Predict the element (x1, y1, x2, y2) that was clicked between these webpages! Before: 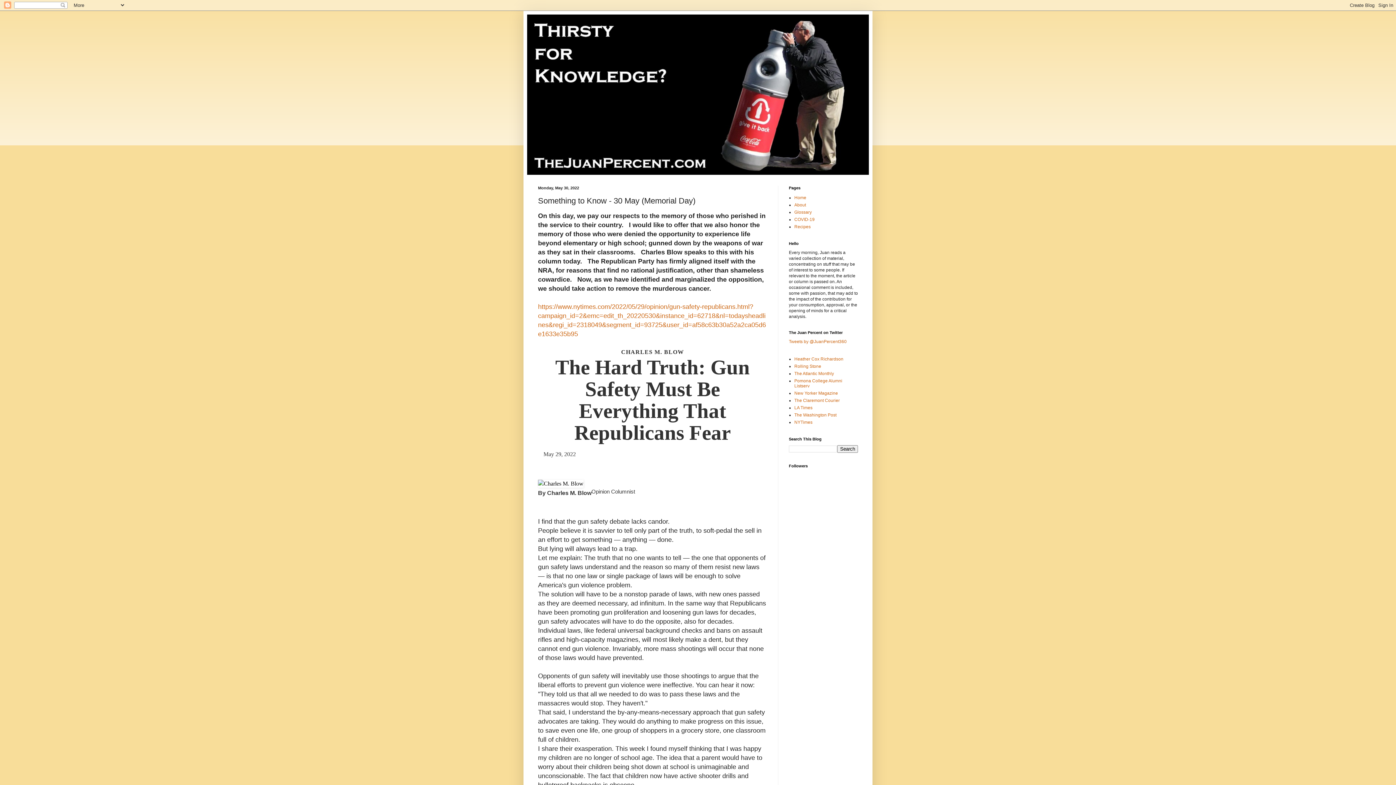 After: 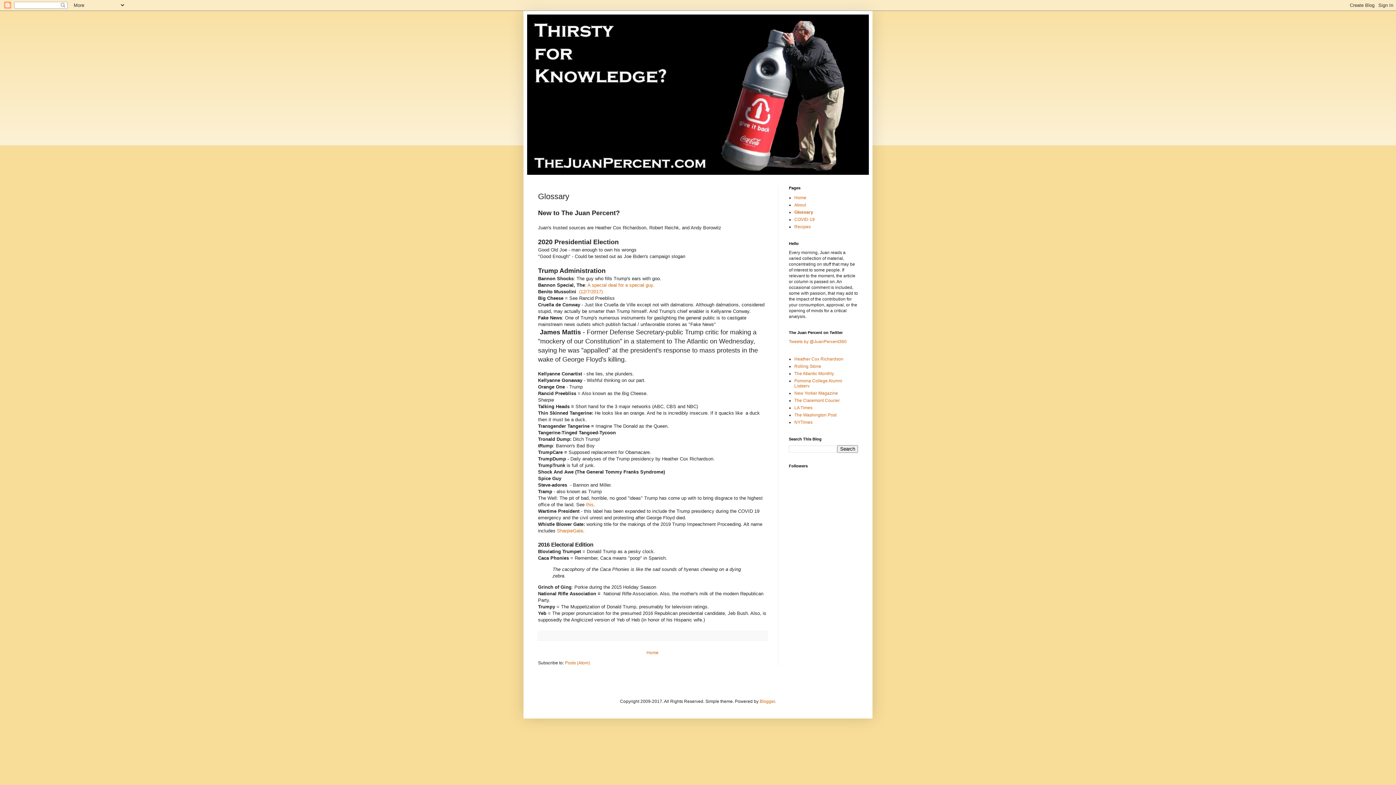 Action: bbox: (794, 209, 812, 214) label: Glossary